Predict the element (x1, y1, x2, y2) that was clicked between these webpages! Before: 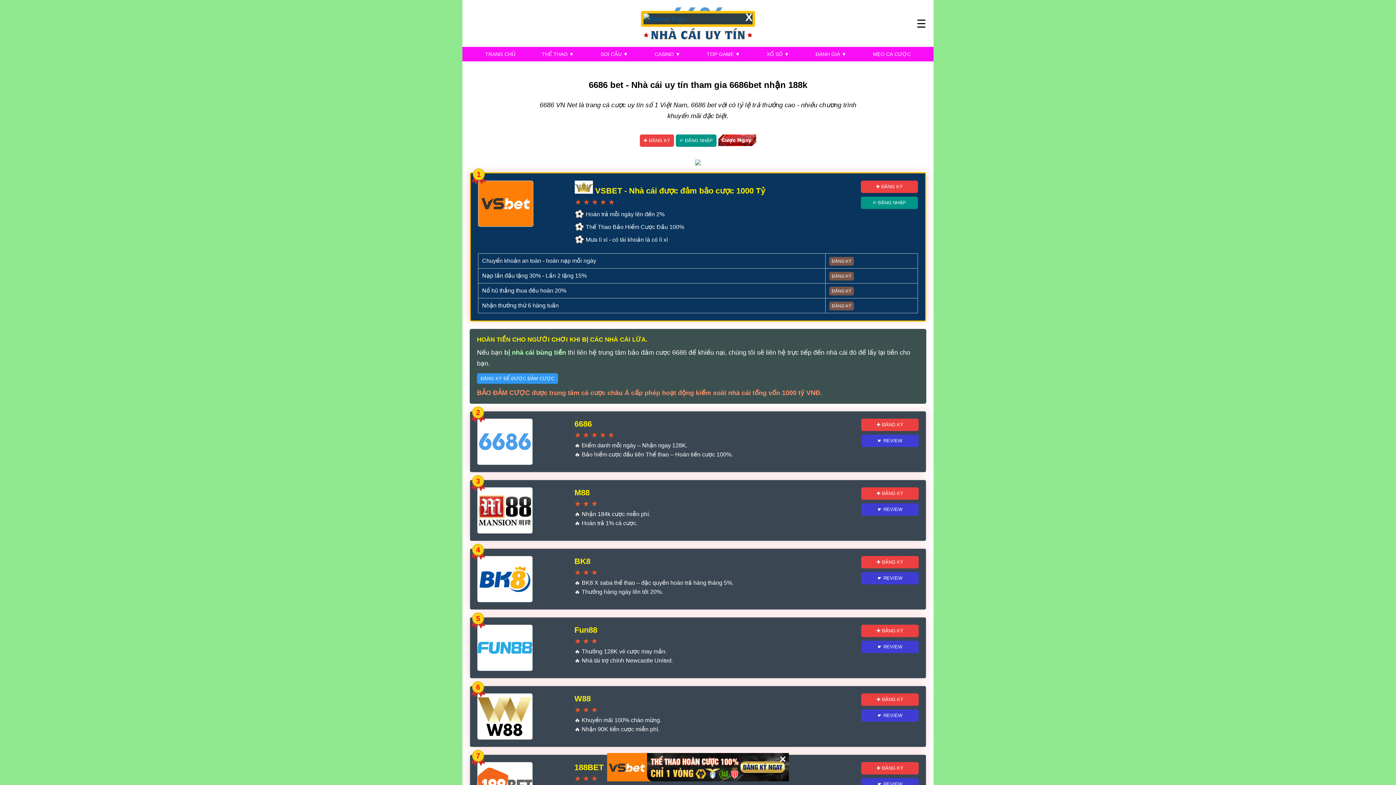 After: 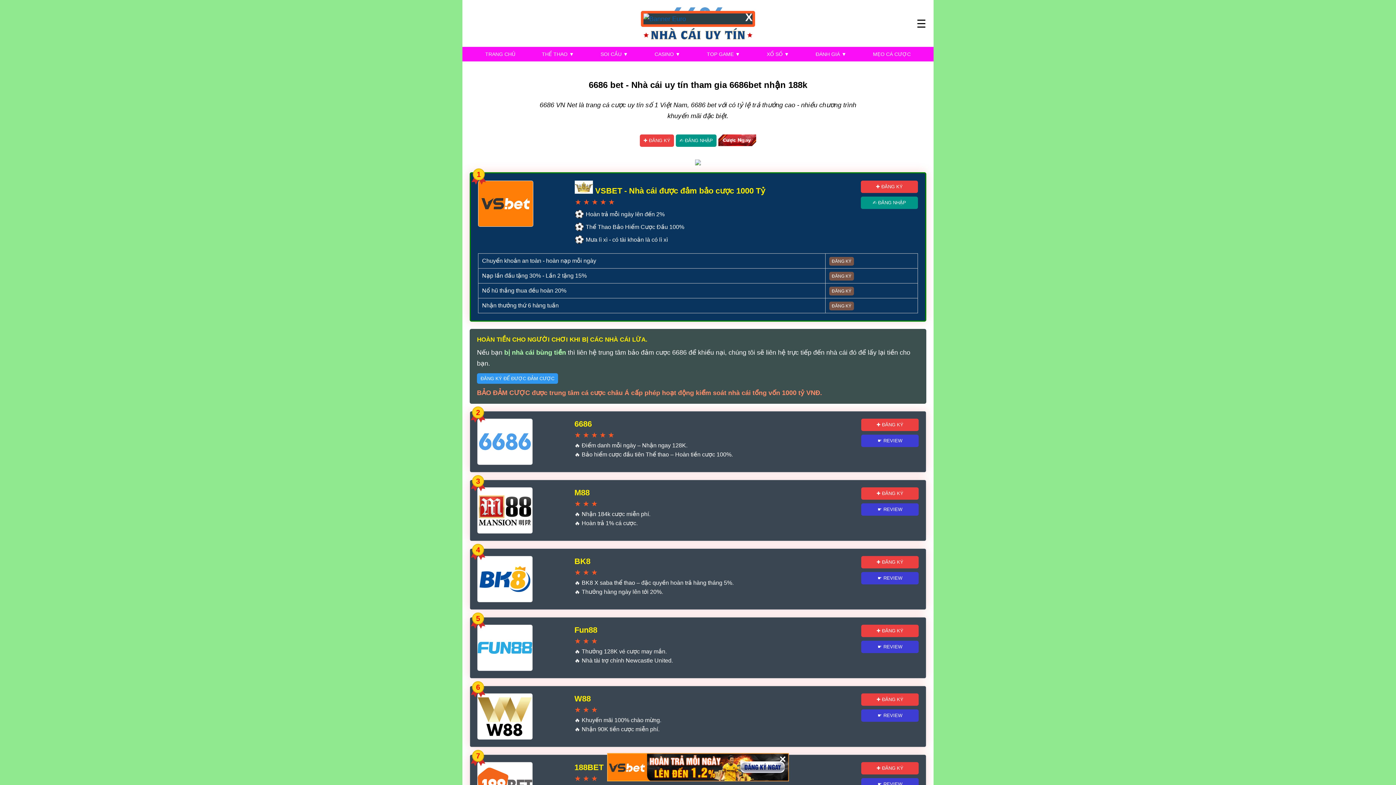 Action: bbox: (607, 753, 789, 781)